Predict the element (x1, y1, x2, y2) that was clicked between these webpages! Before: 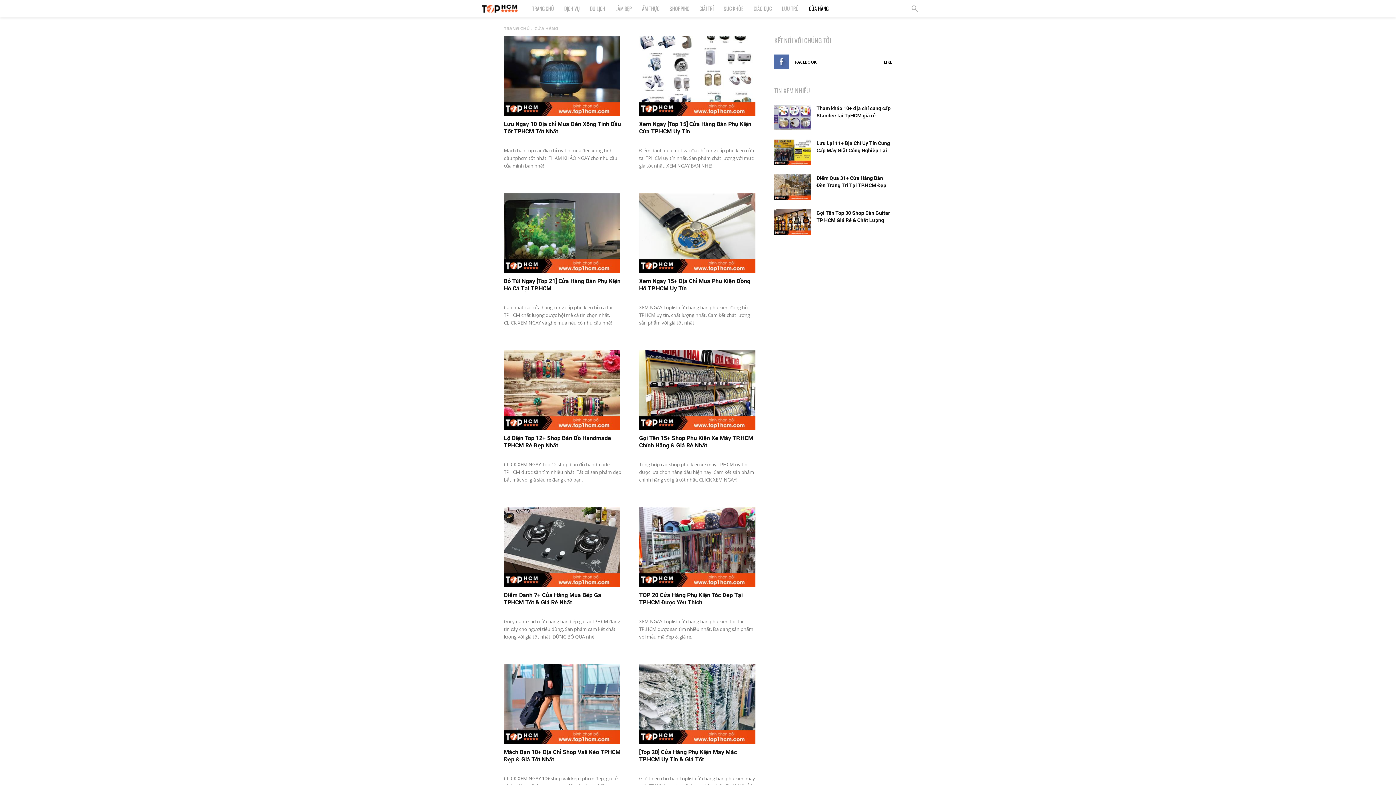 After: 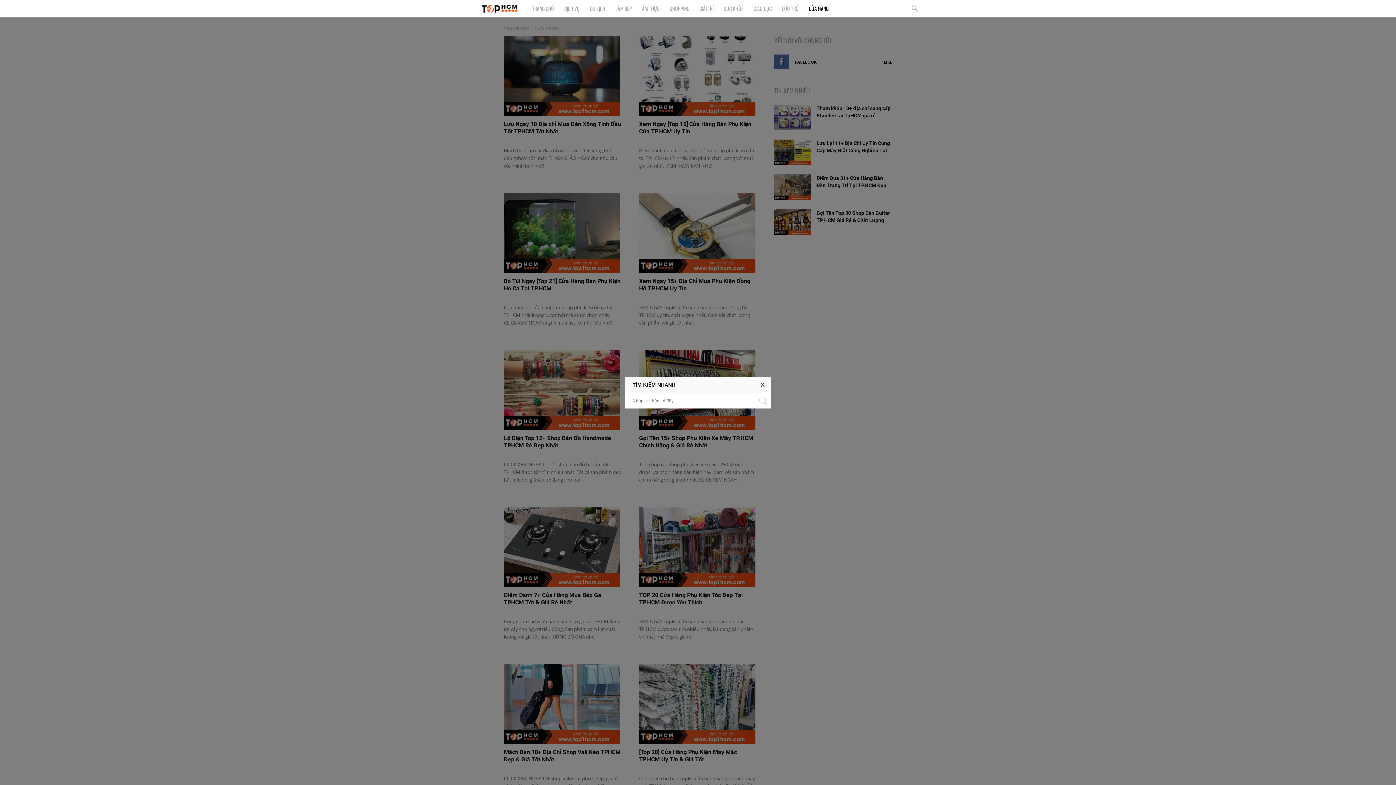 Action: bbox: (906, 0, 923, 17)